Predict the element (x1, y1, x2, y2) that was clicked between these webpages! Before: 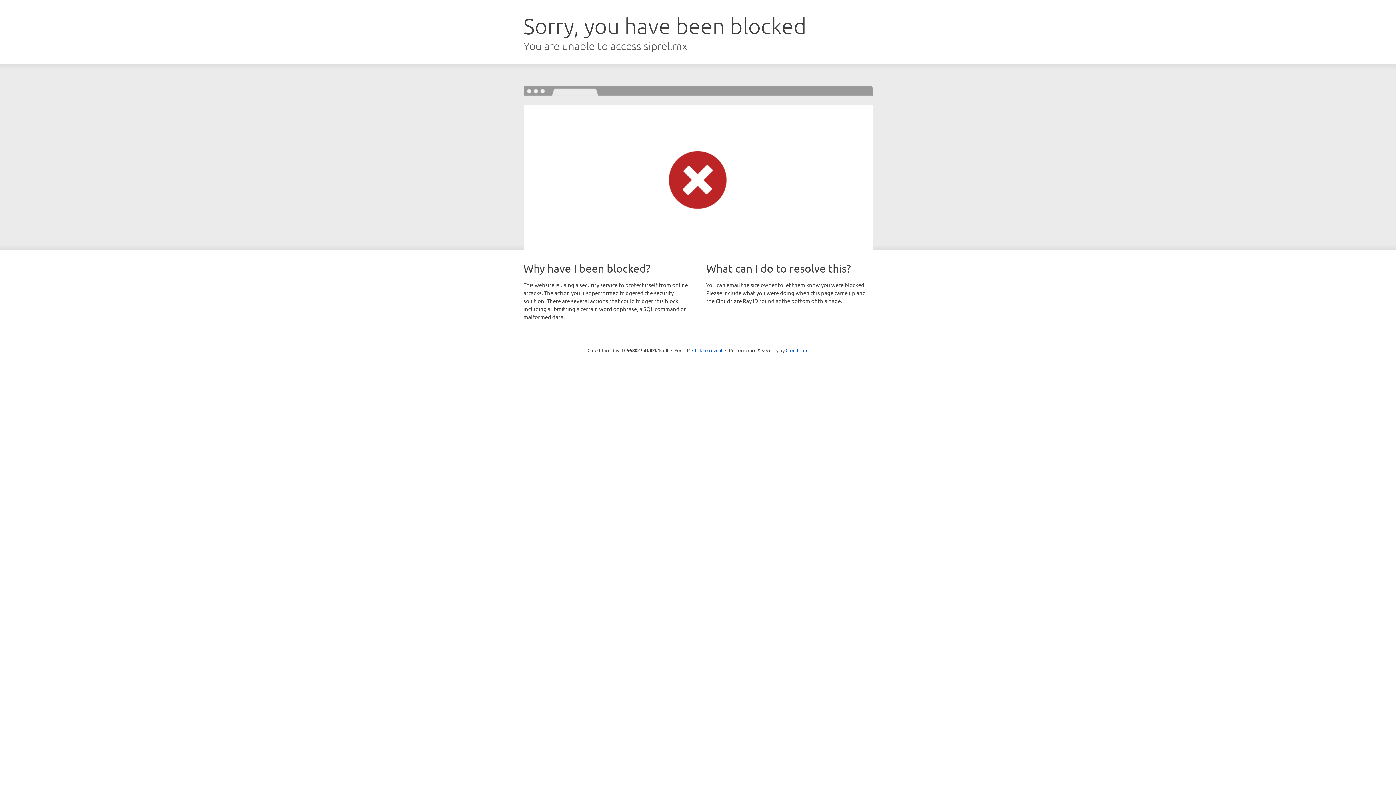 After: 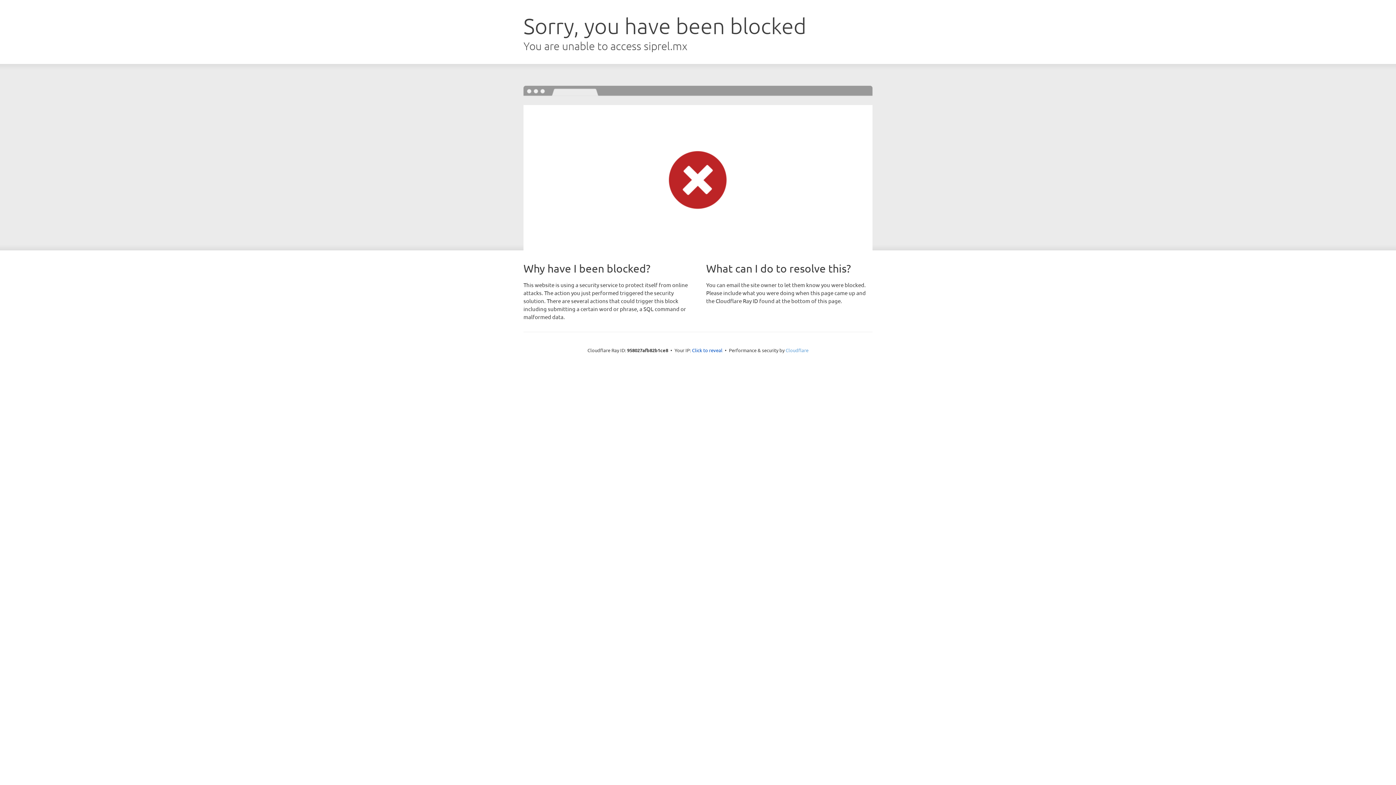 Action: bbox: (785, 347, 808, 353) label: Cloudflare